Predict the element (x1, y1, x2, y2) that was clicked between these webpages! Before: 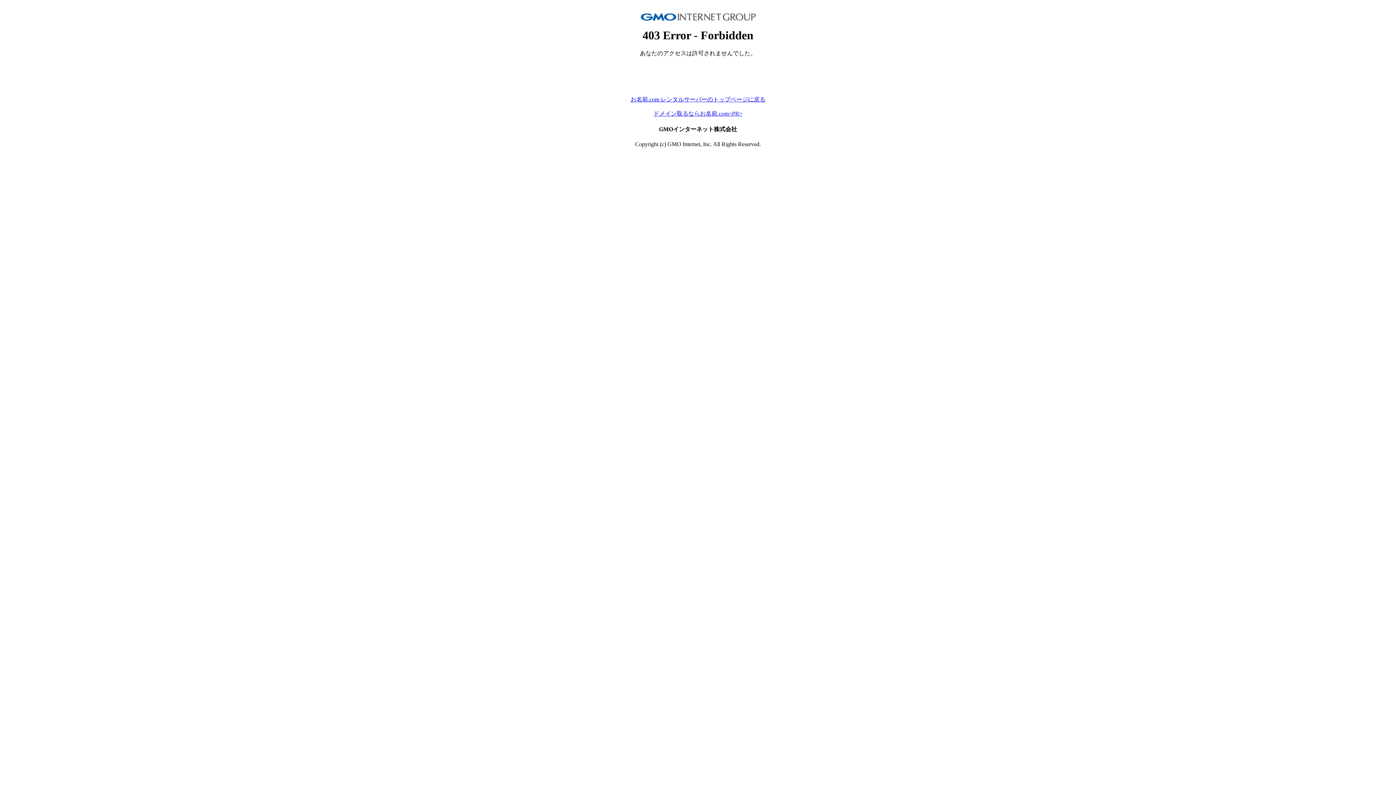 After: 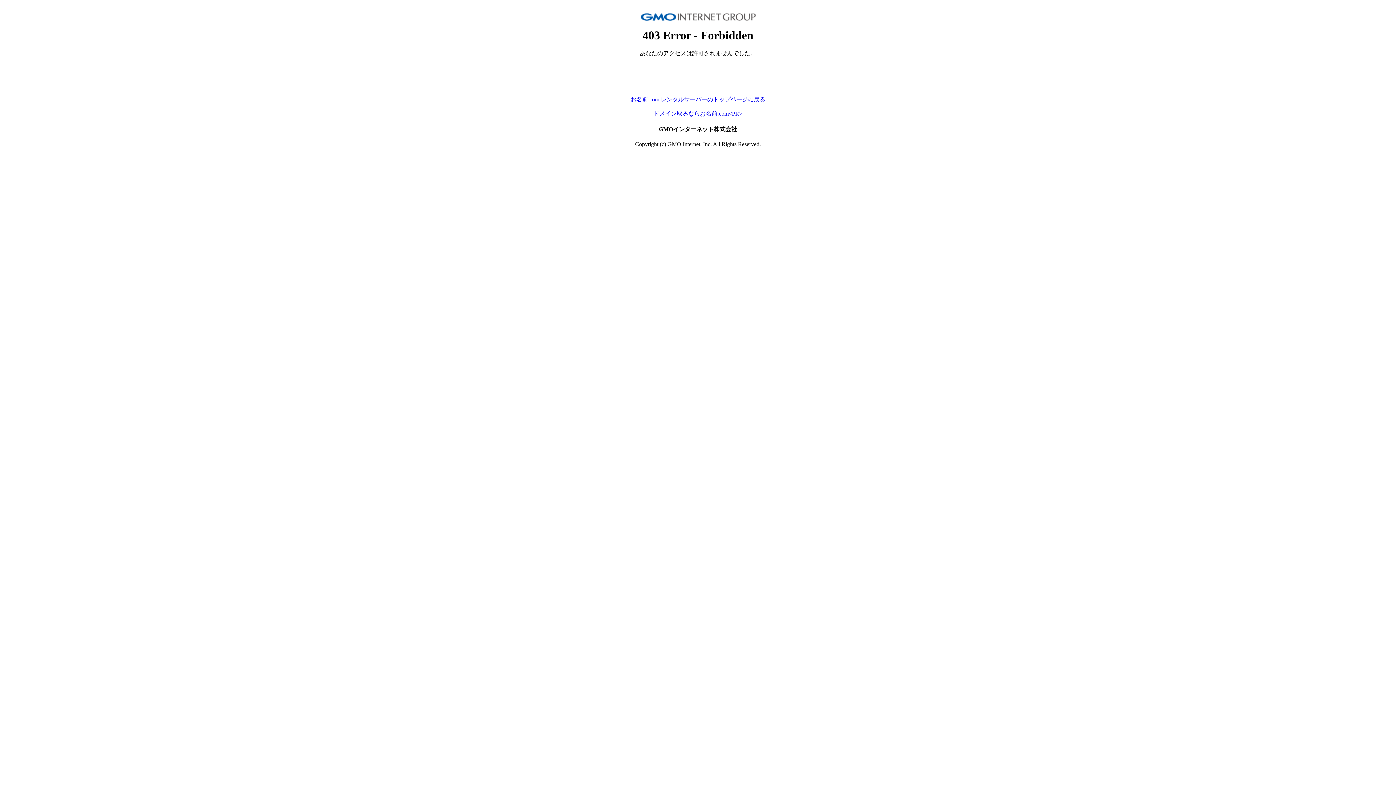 Action: label: お名前.com レンタルサーバーのトップページに戻る bbox: (630, 96, 765, 102)